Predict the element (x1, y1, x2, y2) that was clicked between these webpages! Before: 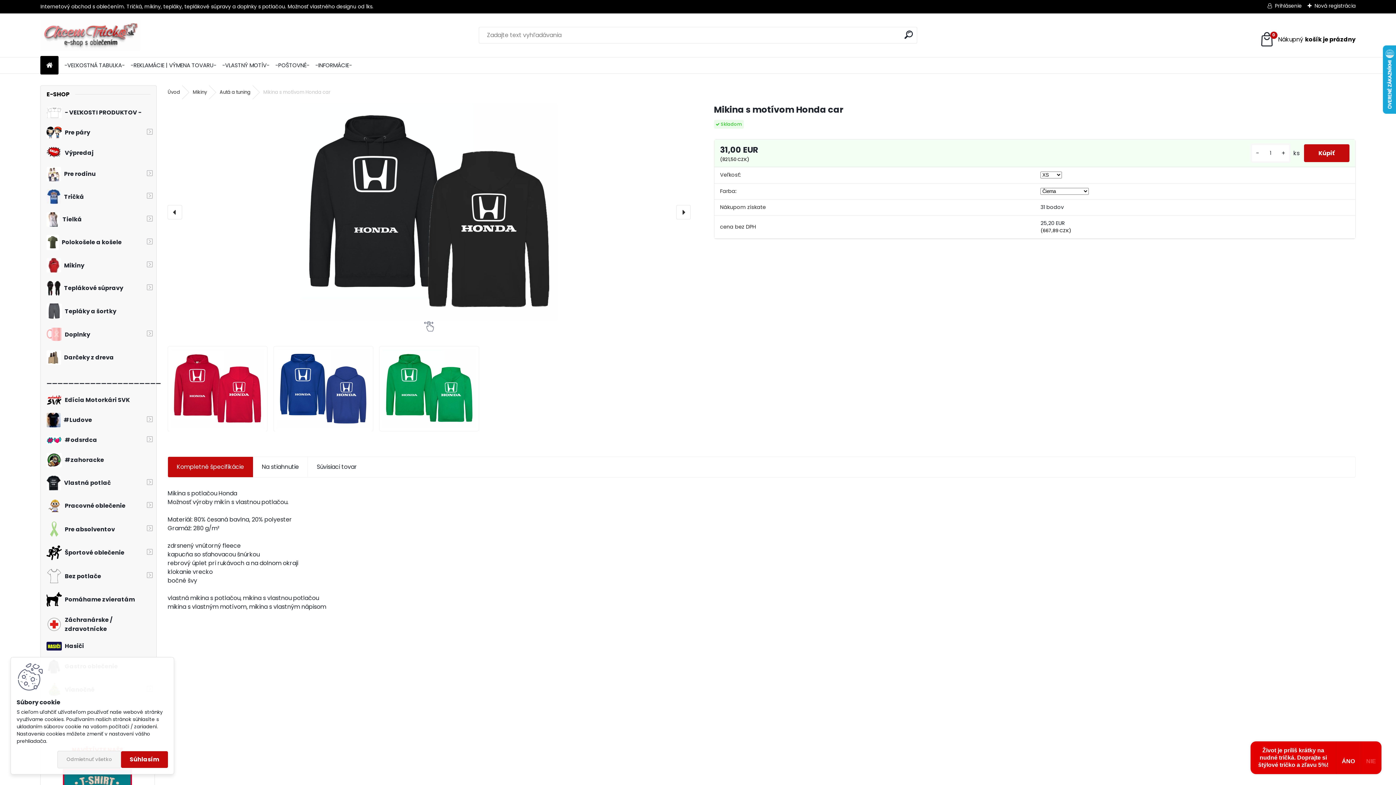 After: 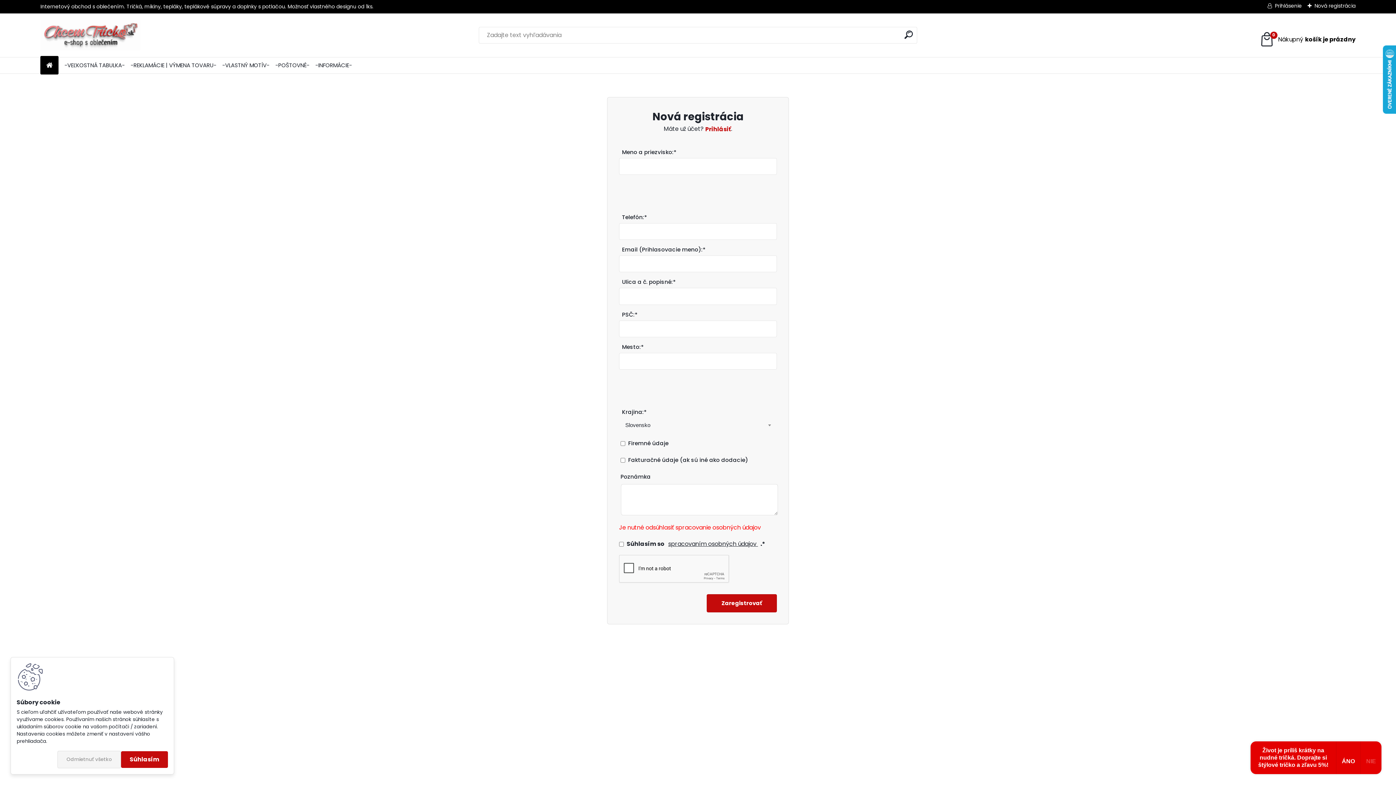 Action: bbox: (1307, 2, 1355, 9) label: Nová registrácia